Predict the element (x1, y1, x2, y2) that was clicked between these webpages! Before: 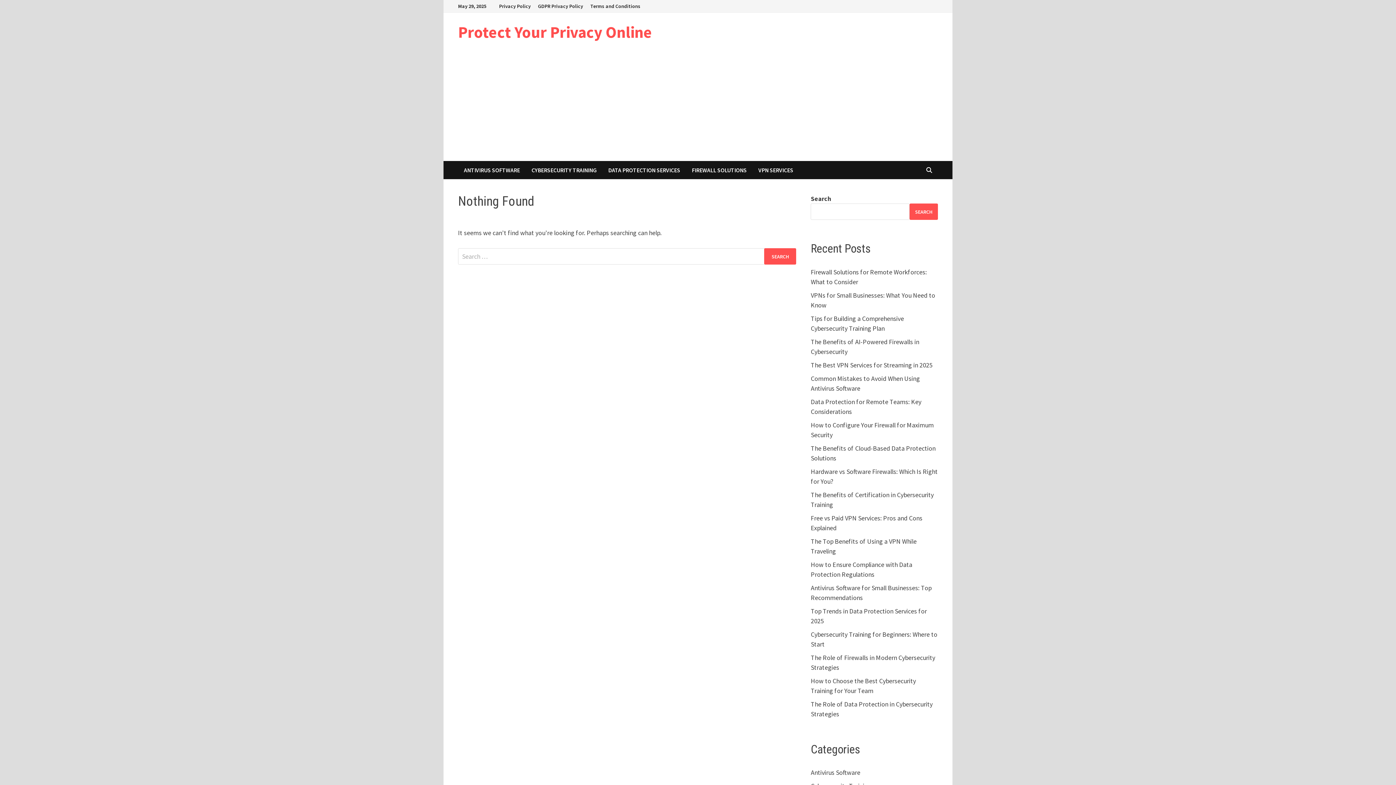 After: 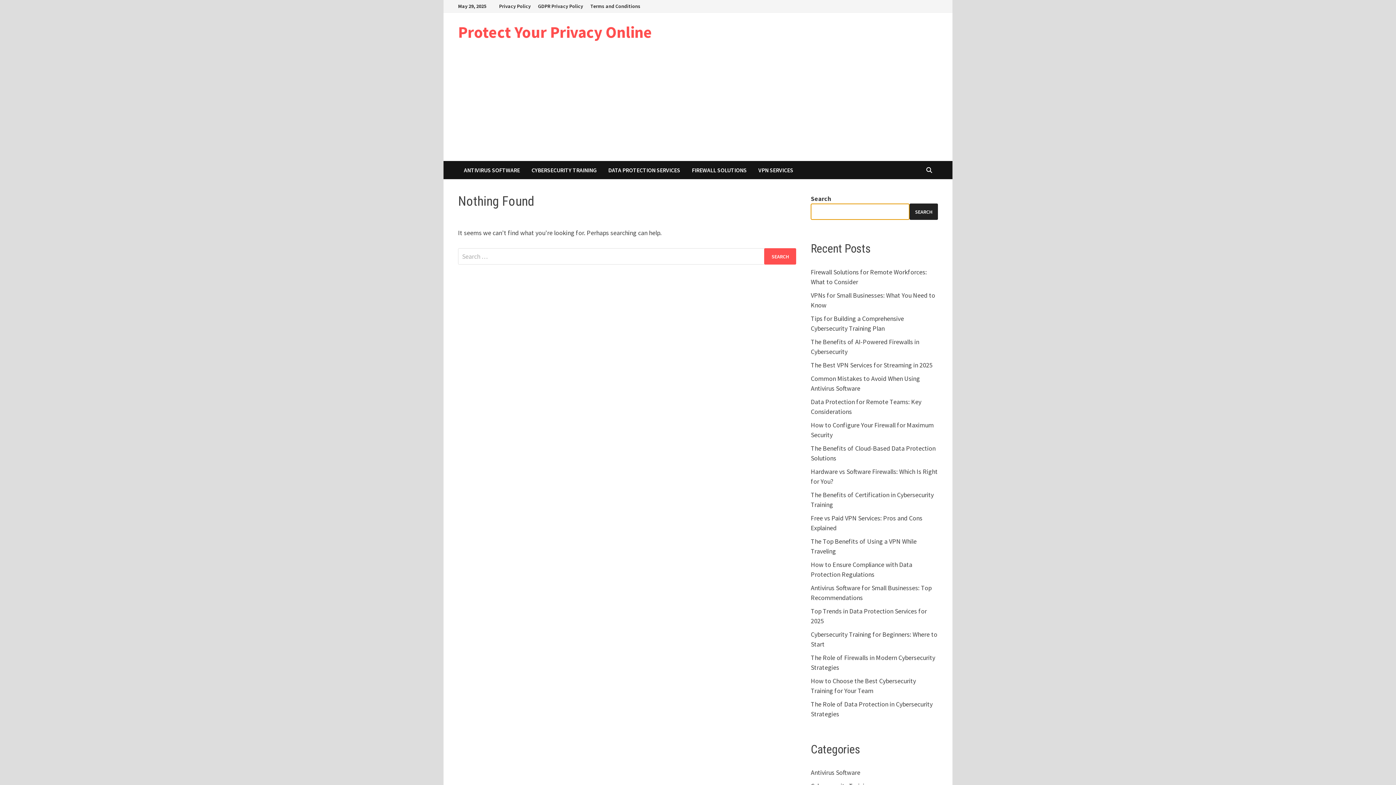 Action: bbox: (909, 203, 938, 220) label: Search